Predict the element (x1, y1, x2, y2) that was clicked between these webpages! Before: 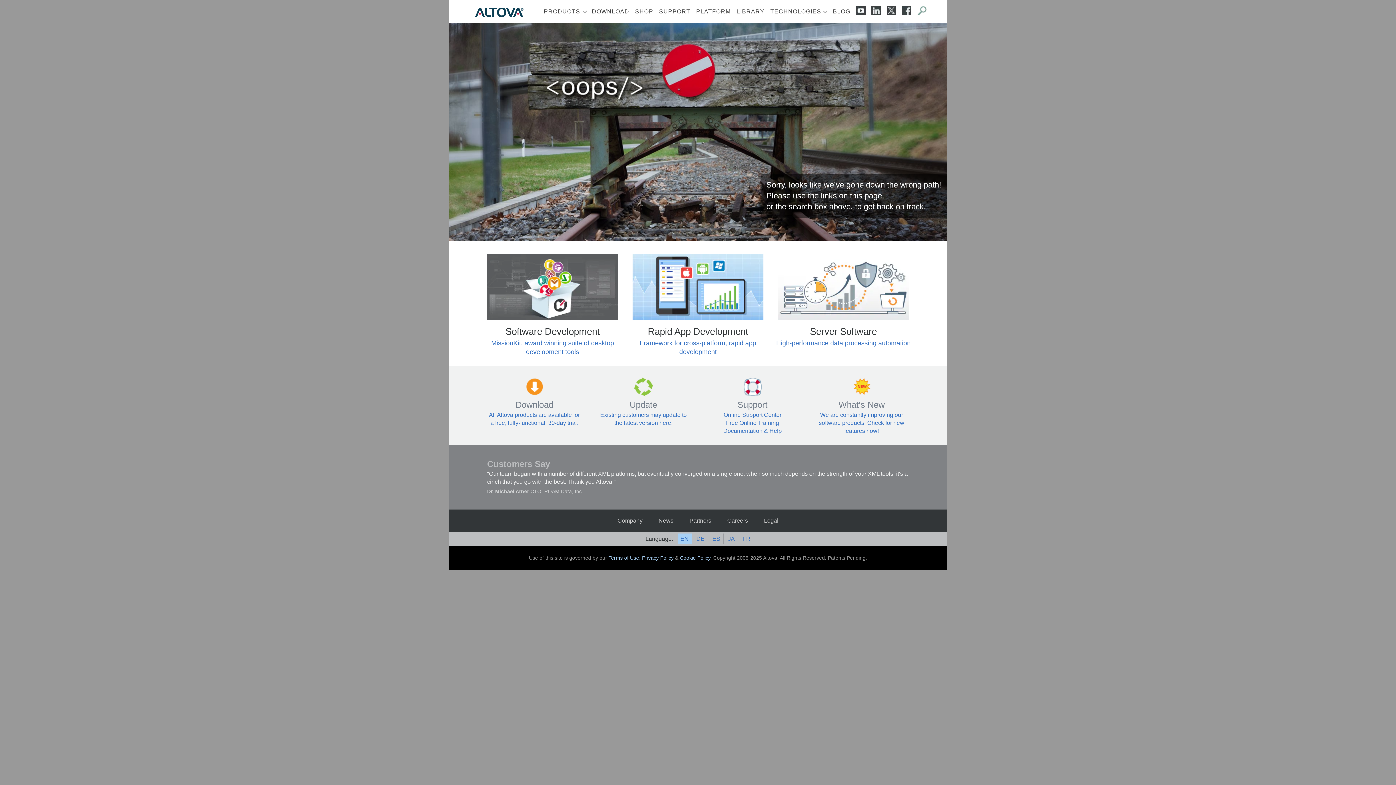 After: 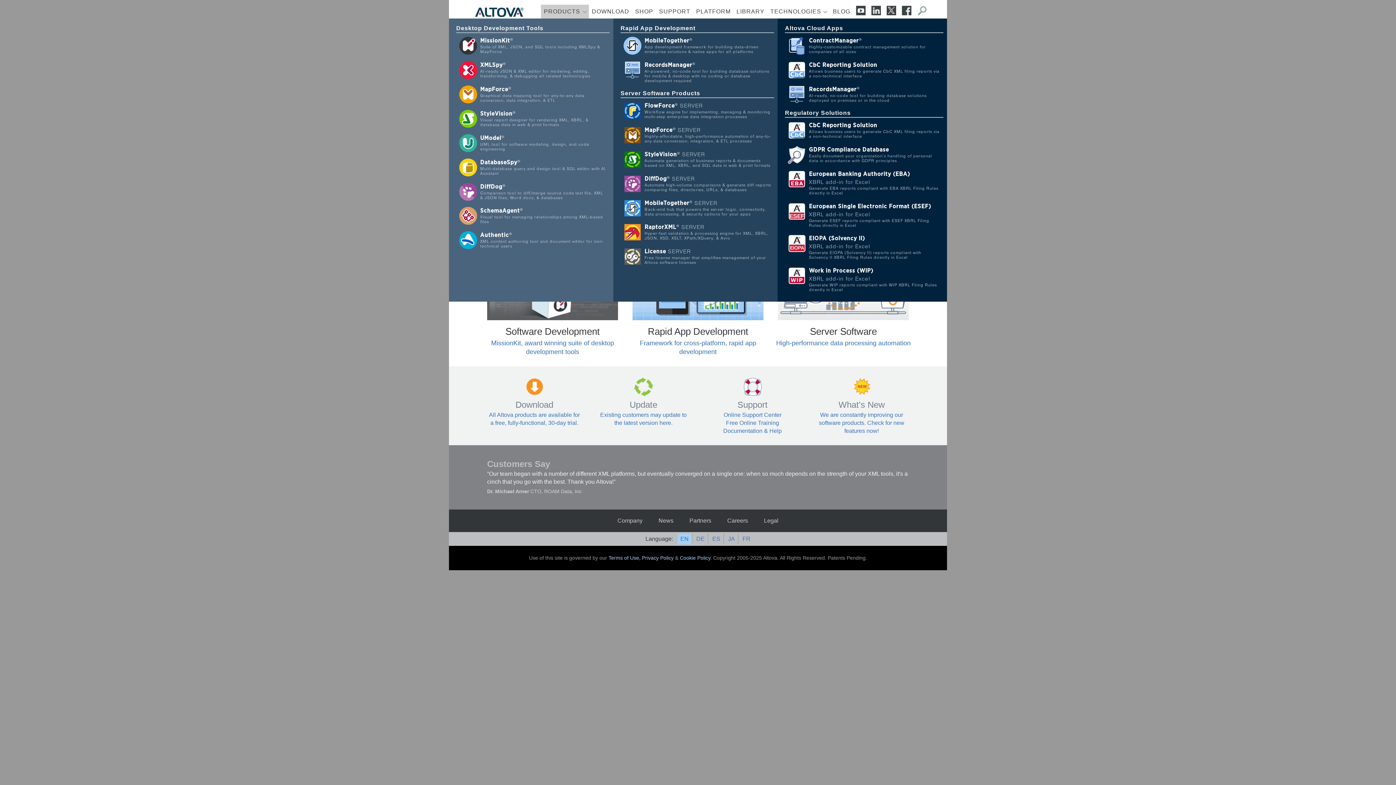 Action: bbox: (541, 4, 589, 18) label: PRODUCTS